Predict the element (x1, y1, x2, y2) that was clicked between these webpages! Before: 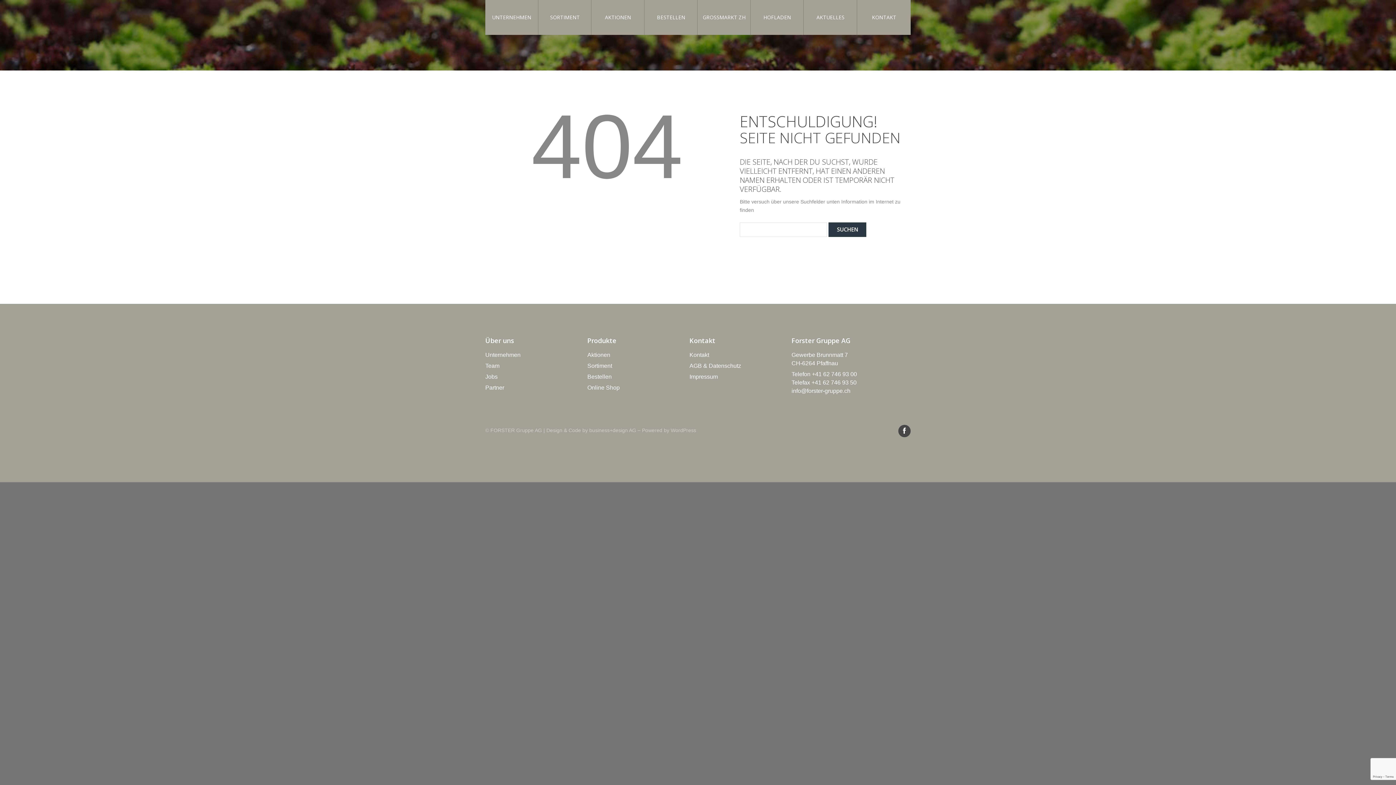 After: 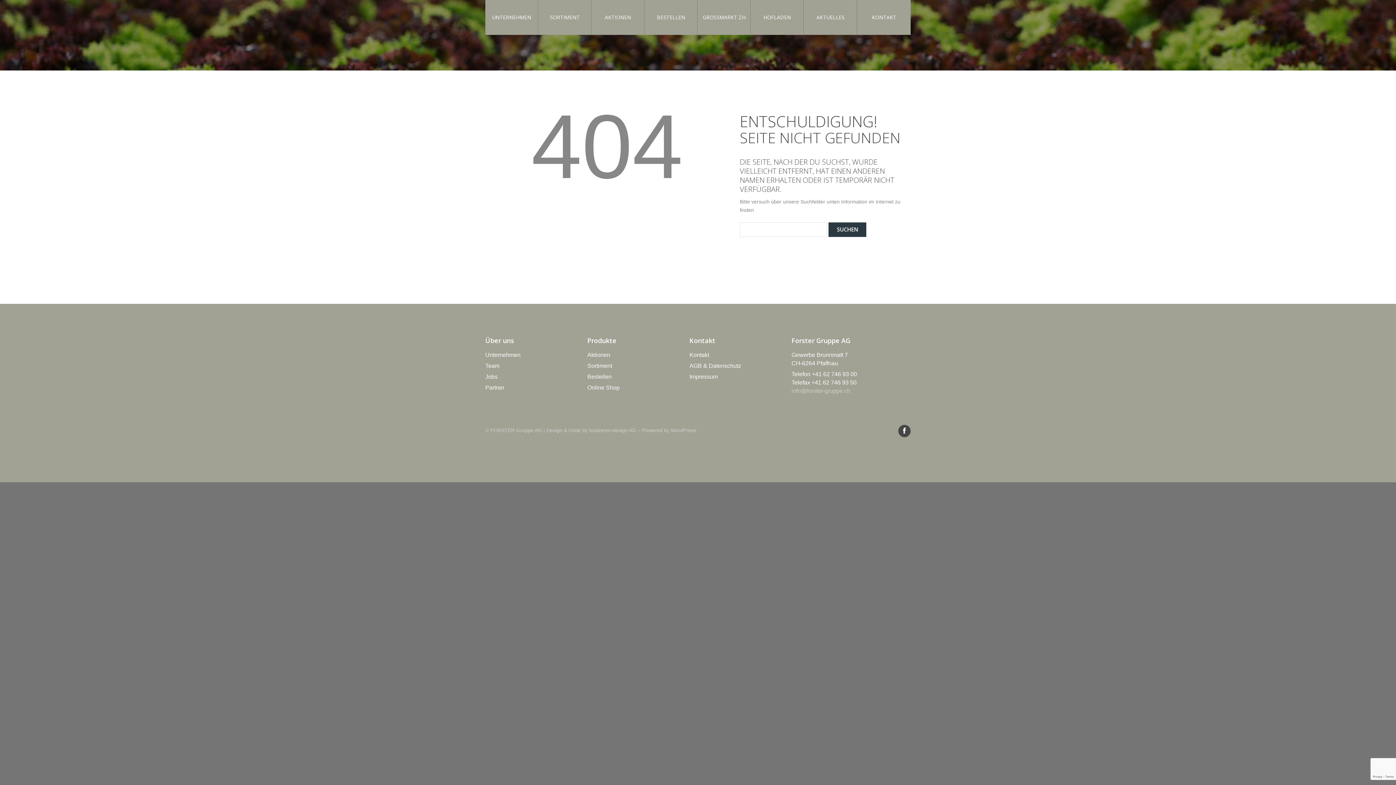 Action: bbox: (791, 387, 850, 394) label: info@forster-gruppe.ch